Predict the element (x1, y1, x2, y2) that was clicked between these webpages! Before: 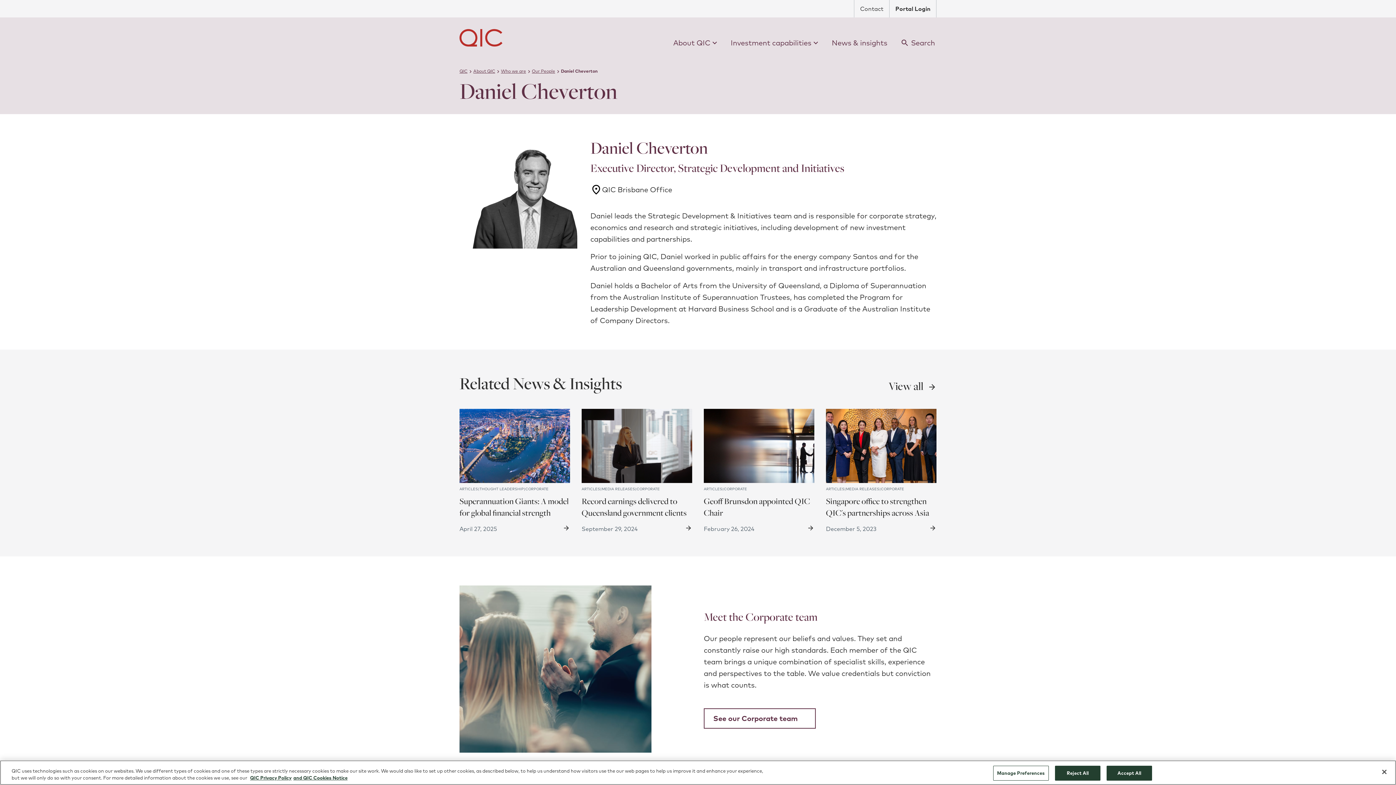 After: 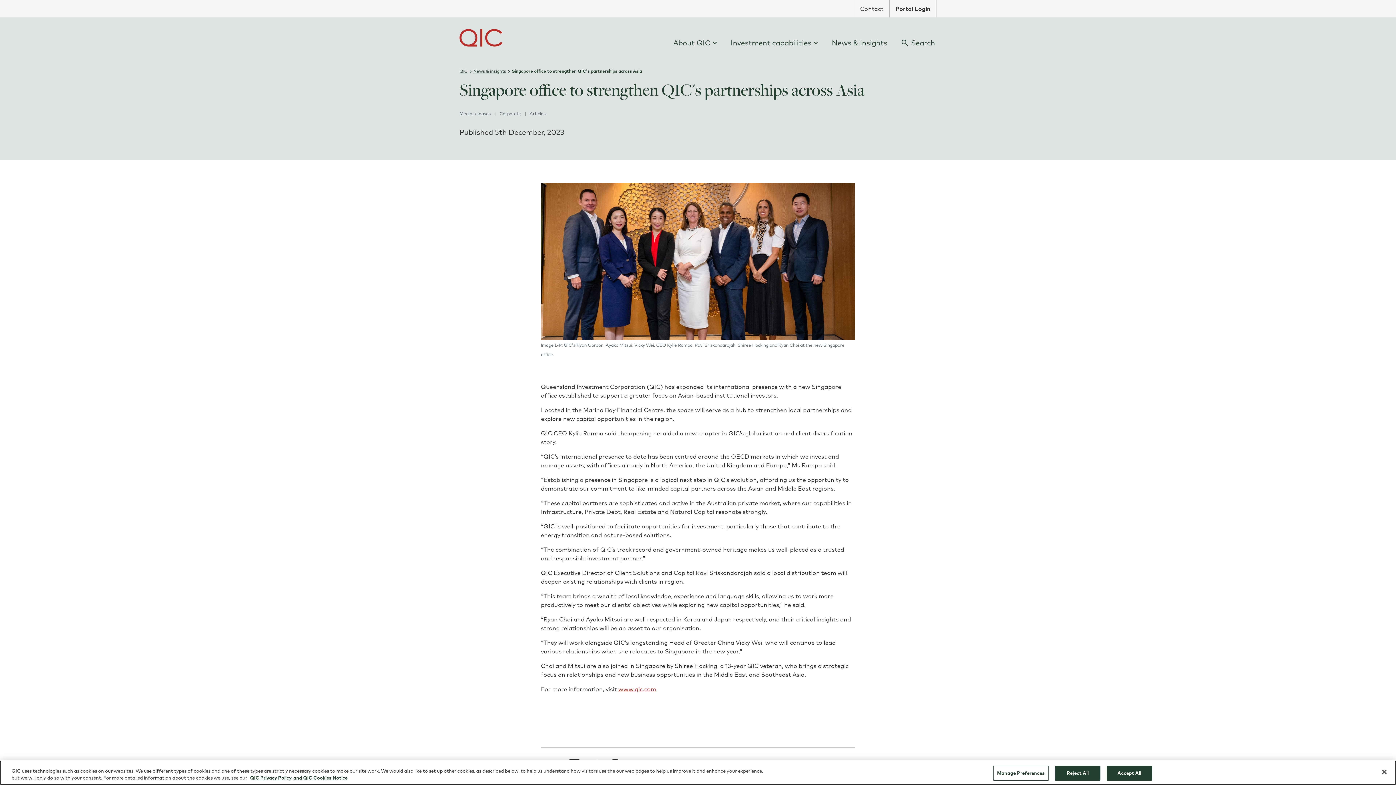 Action: label: ARTICLES
|
MEDIA RELEASES
|
CORPORATE
Singapore office to strengthen QIC's partnerships across Asia
December 5, 2023 bbox: (826, 409, 936, 533)